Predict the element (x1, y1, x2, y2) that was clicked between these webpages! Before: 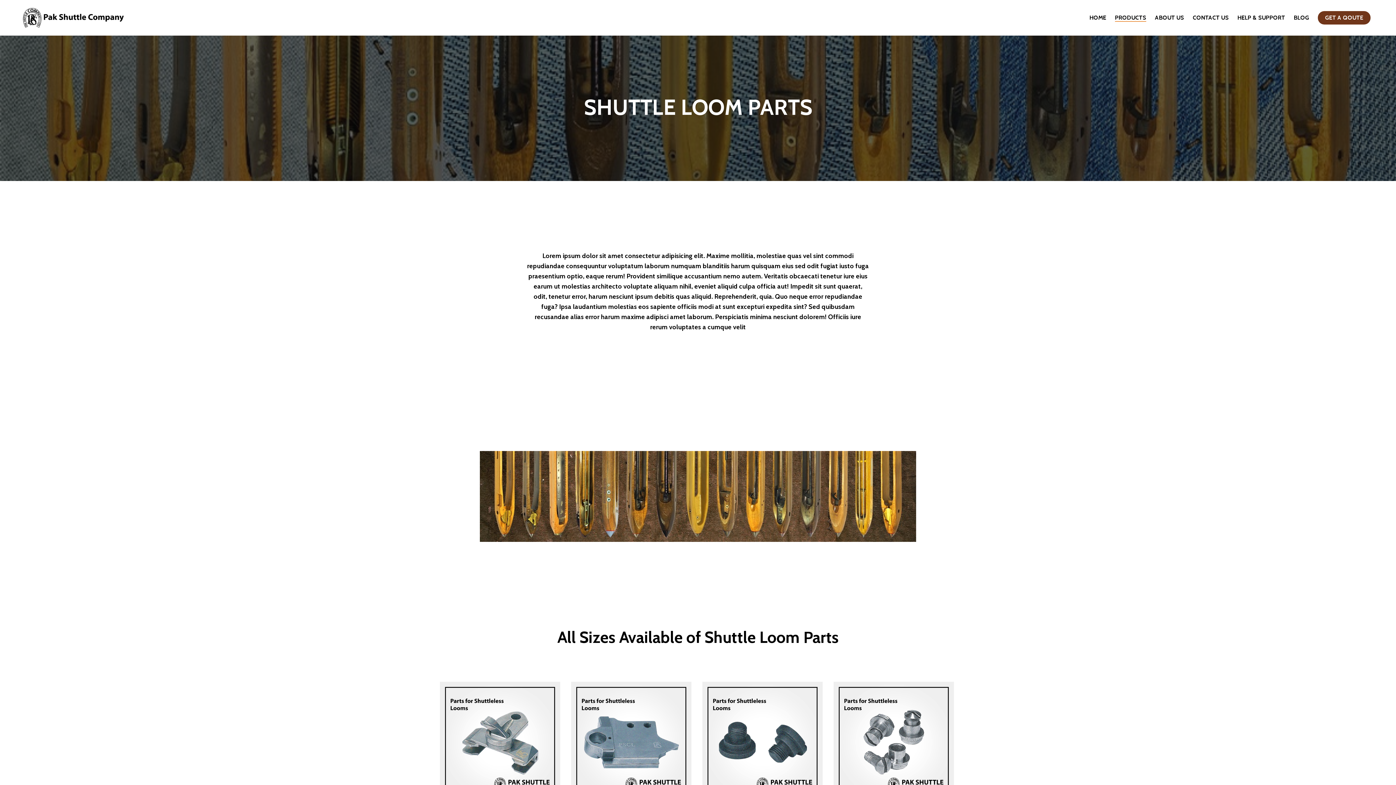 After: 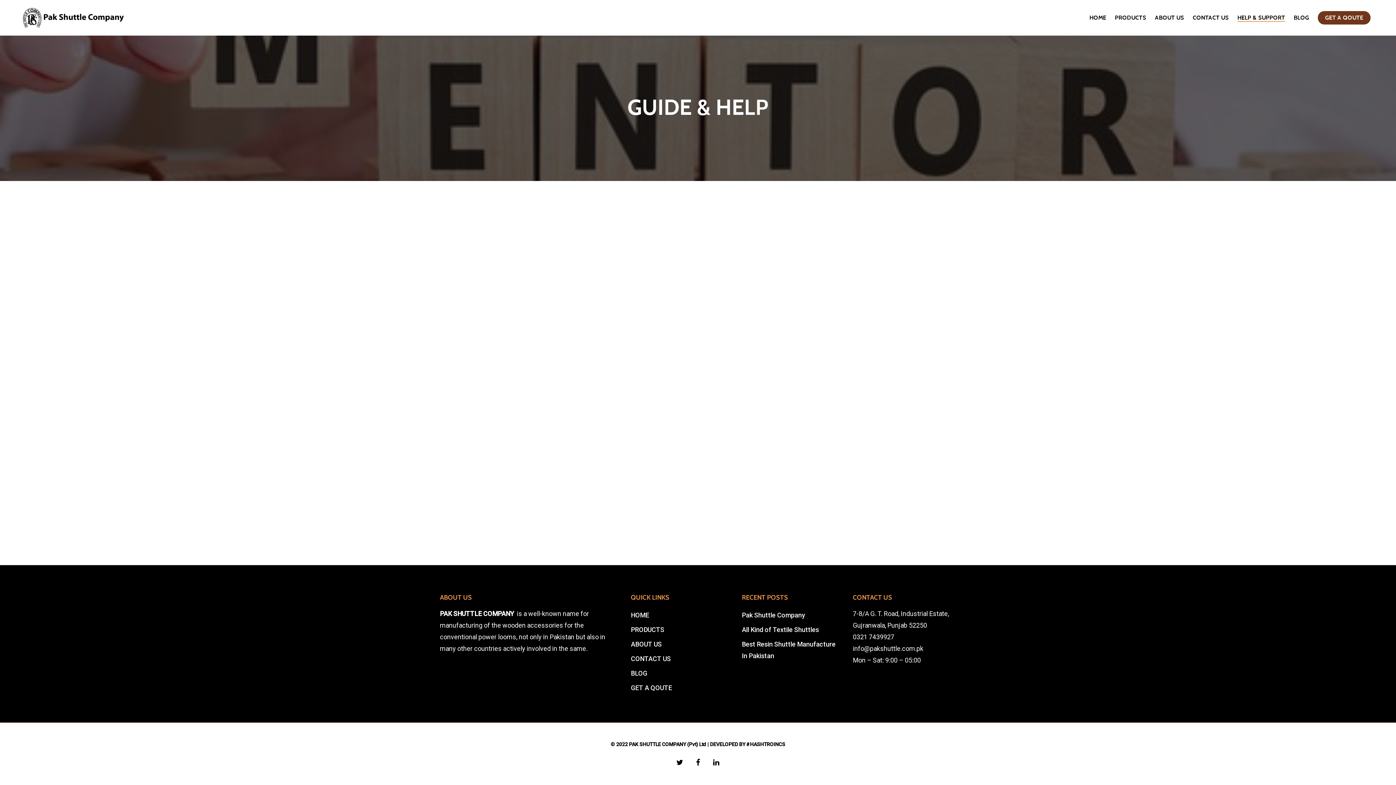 Action: label: HELP & SUPPORT bbox: (1237, 14, 1285, 20)